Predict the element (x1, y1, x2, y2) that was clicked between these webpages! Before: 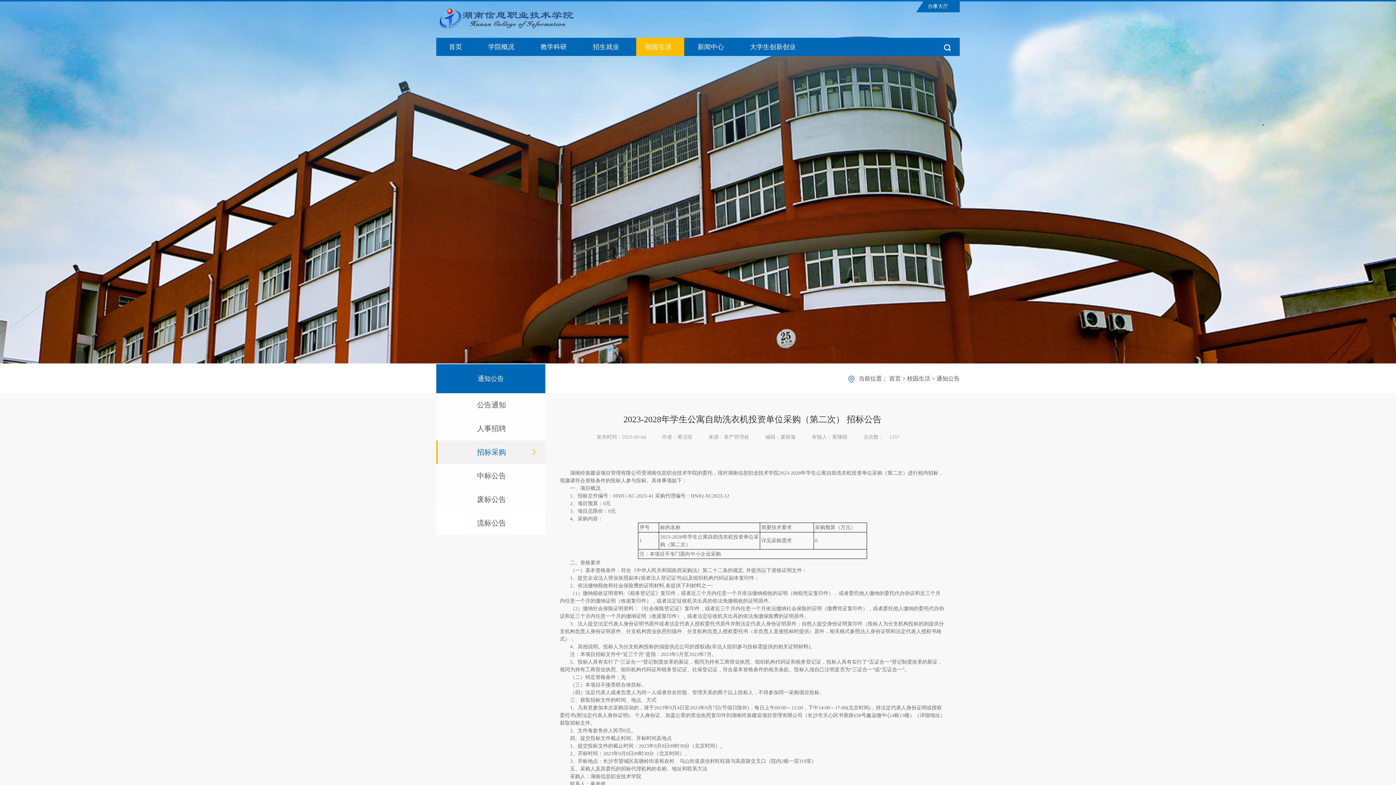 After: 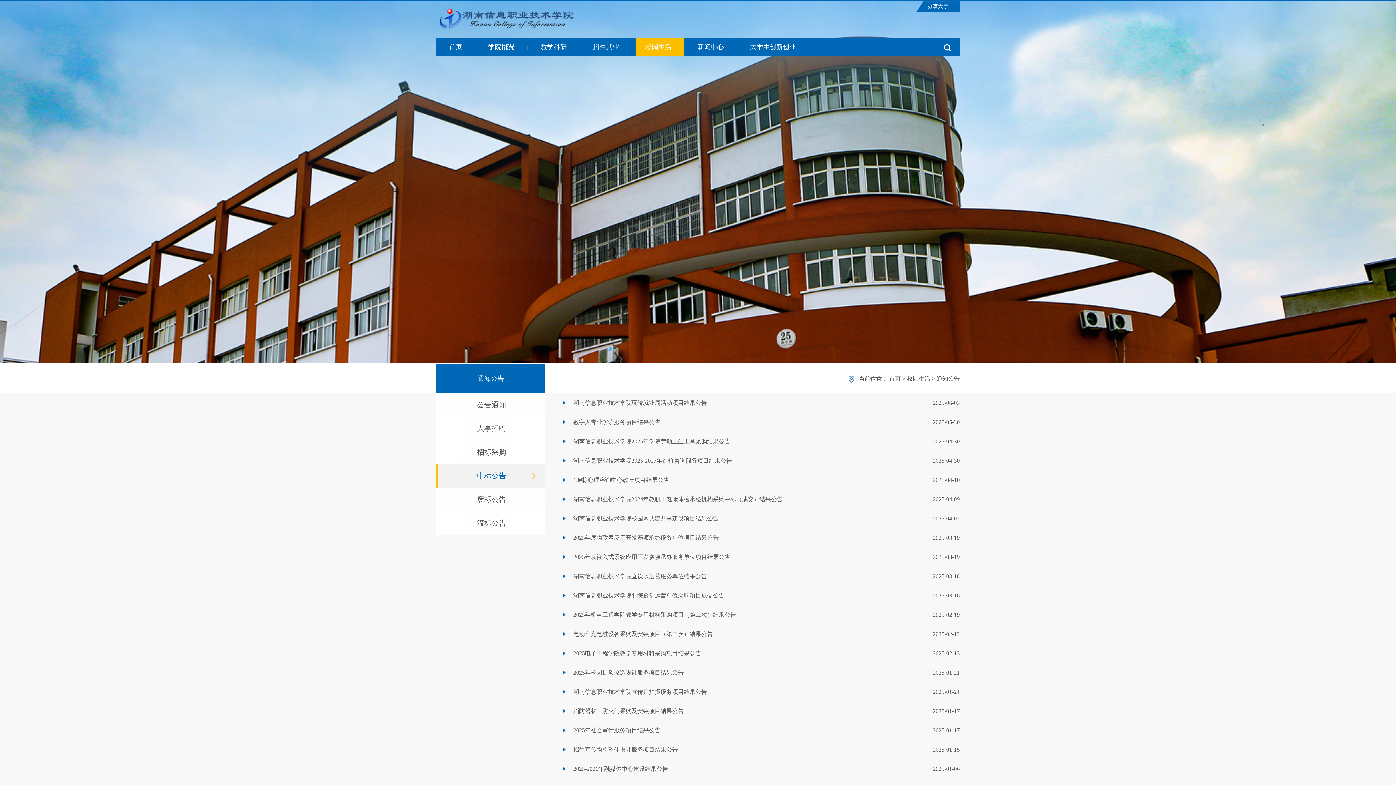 Action: label: 中标公告 bbox: (436, 464, 545, 488)